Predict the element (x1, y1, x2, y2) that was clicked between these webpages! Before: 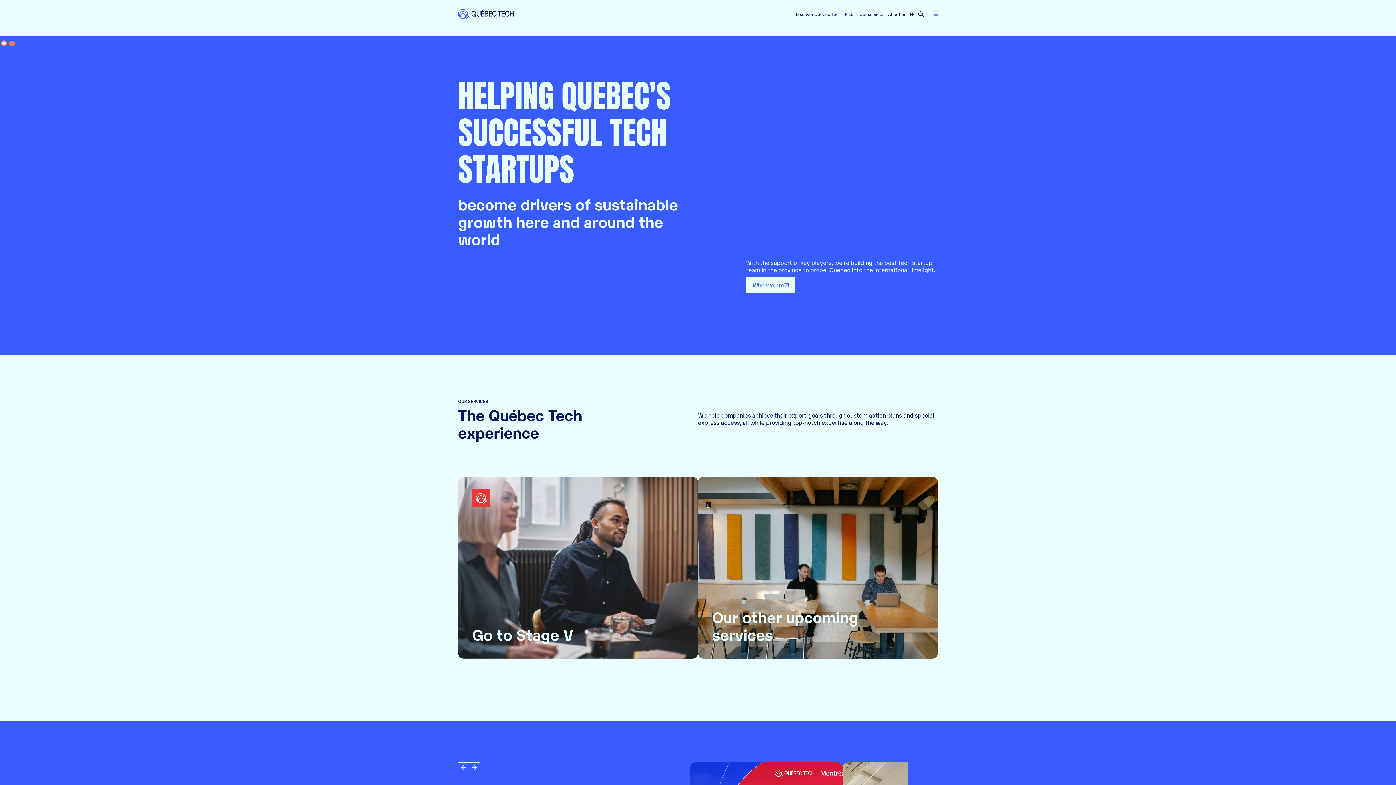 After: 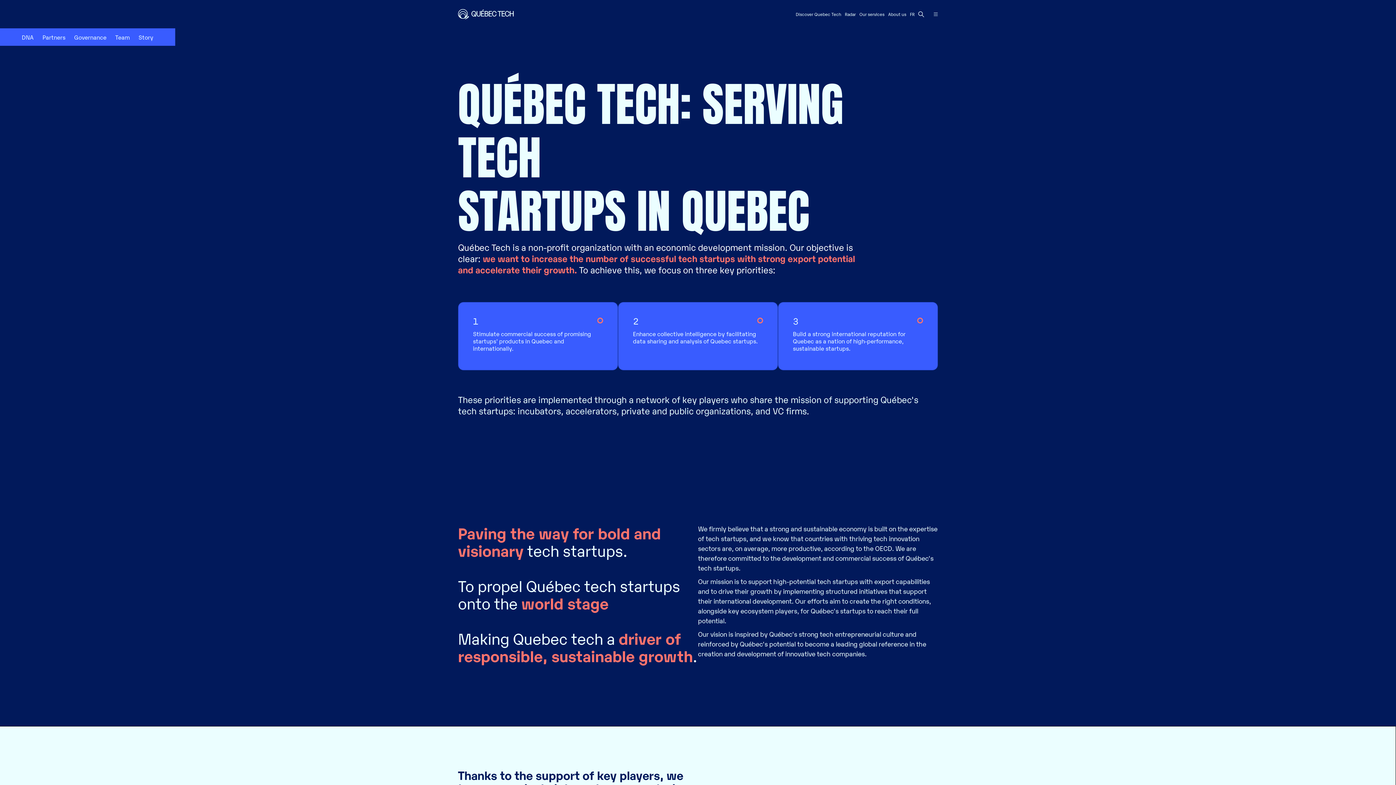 Action: bbox: (886, 3, 908, 25) label: About us